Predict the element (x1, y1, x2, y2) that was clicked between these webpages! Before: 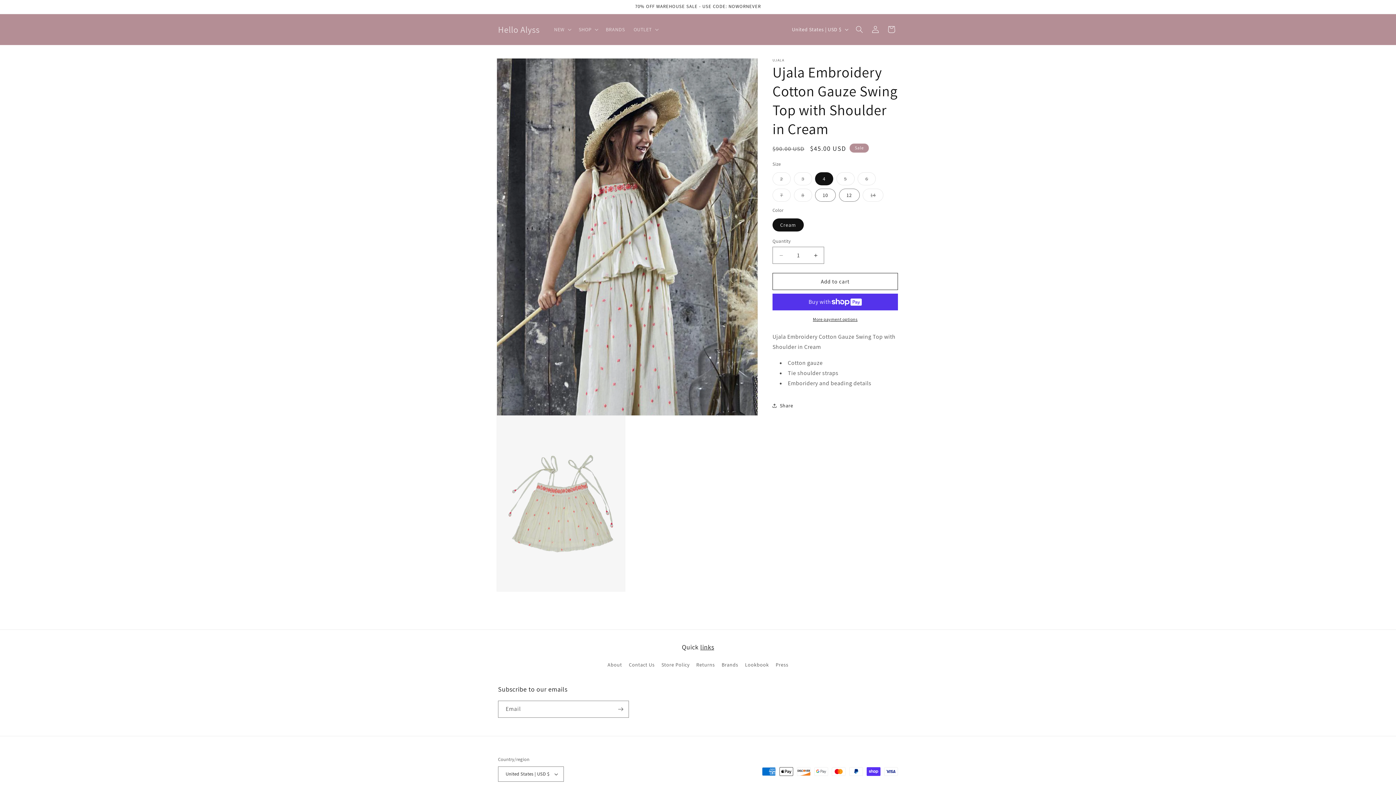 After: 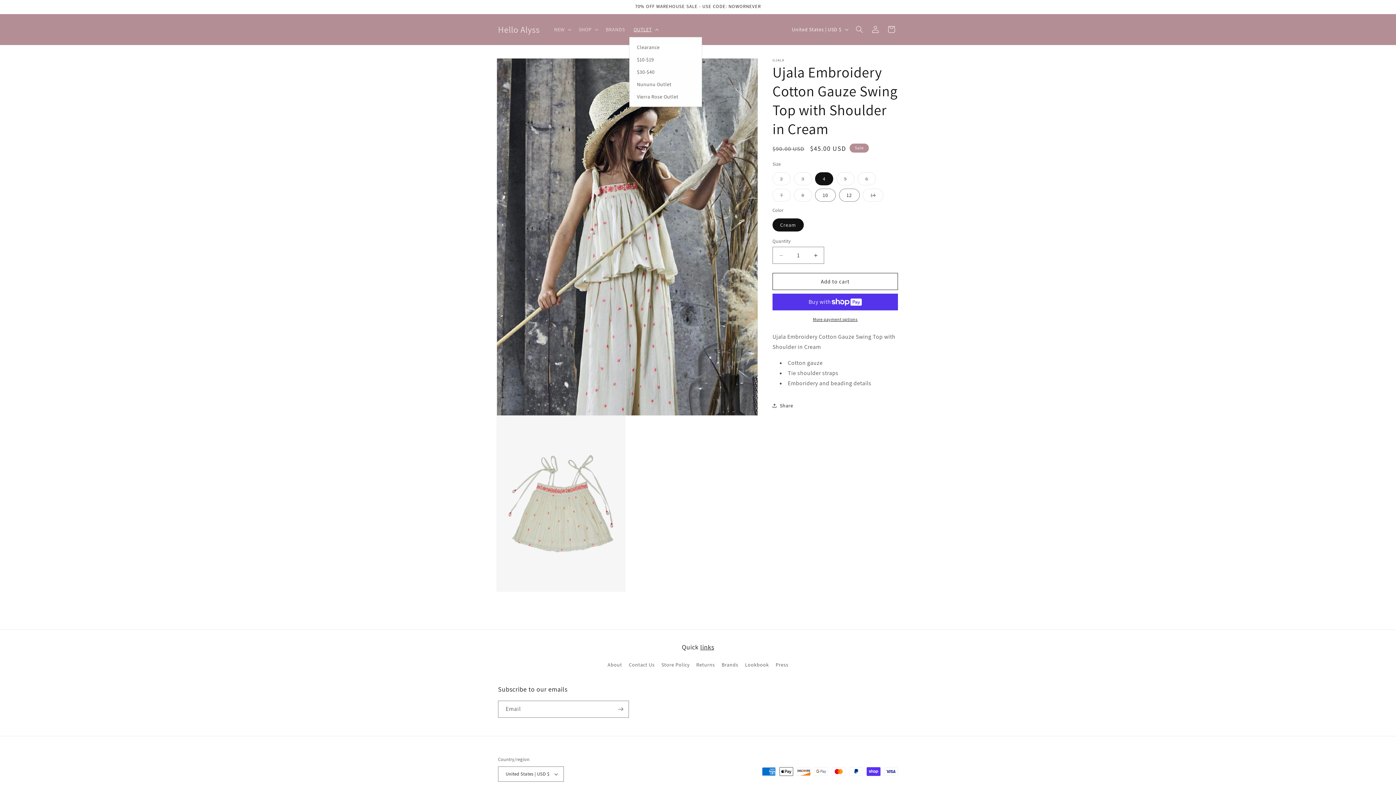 Action: label: OUTLET bbox: (629, 21, 661, 37)